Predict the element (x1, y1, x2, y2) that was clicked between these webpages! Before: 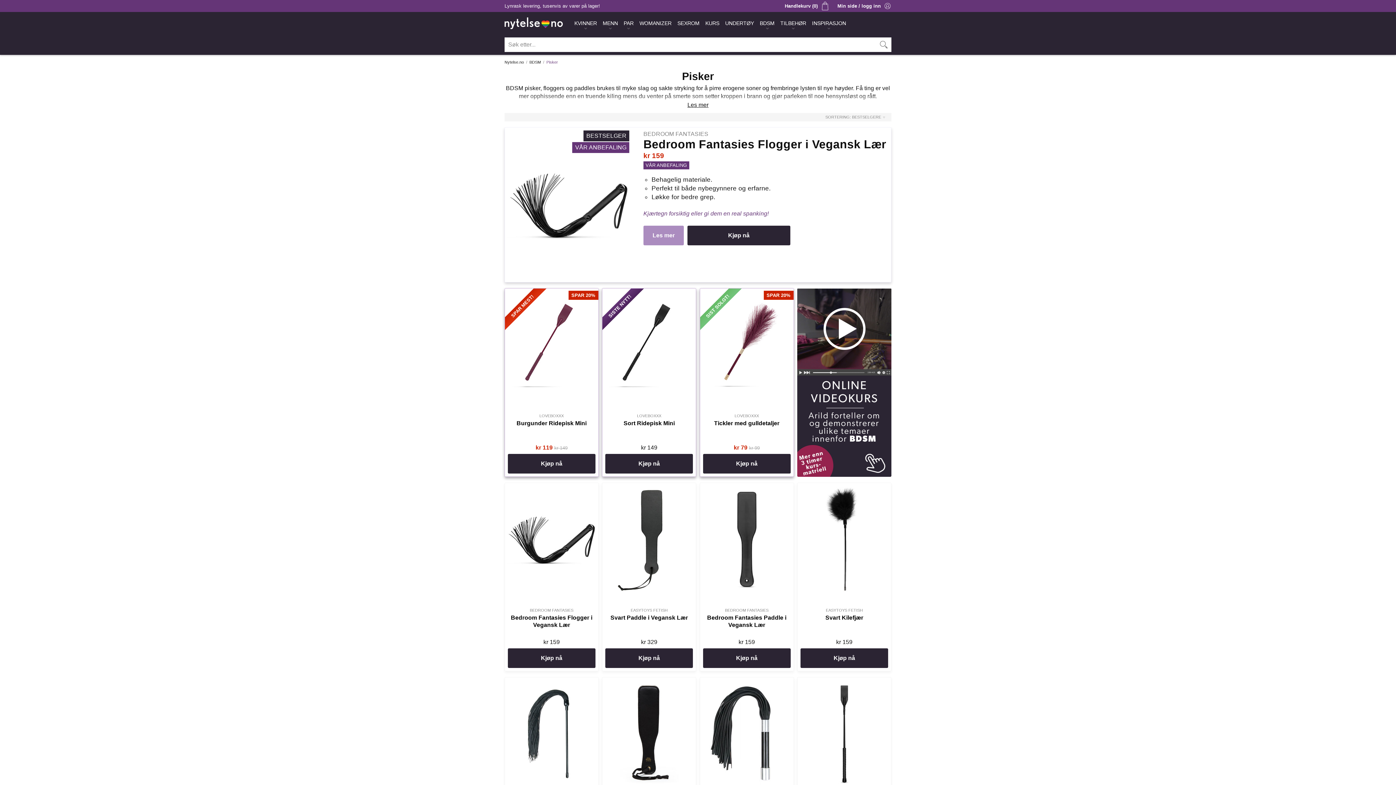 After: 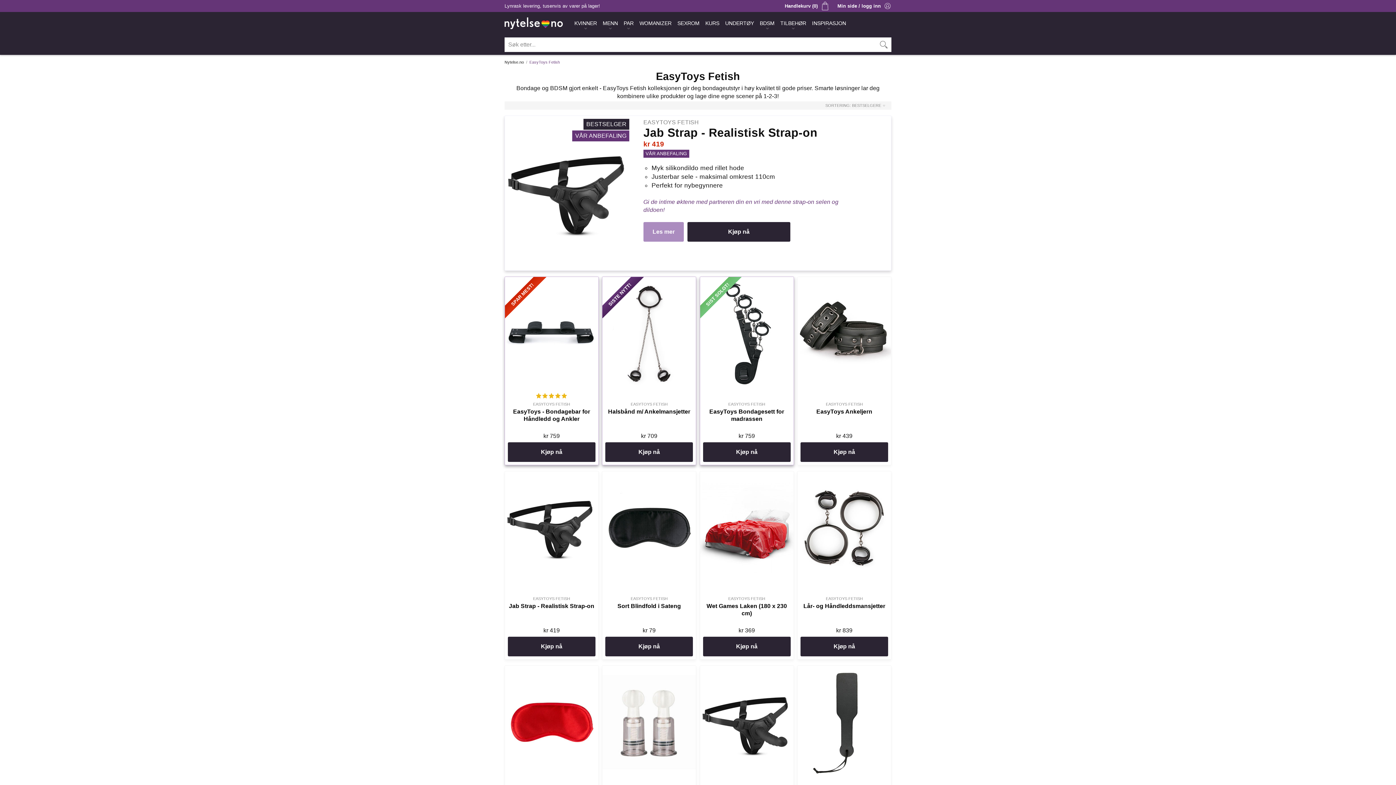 Action: bbox: (630, 608, 667, 612) label: EASYTOYS FETISH